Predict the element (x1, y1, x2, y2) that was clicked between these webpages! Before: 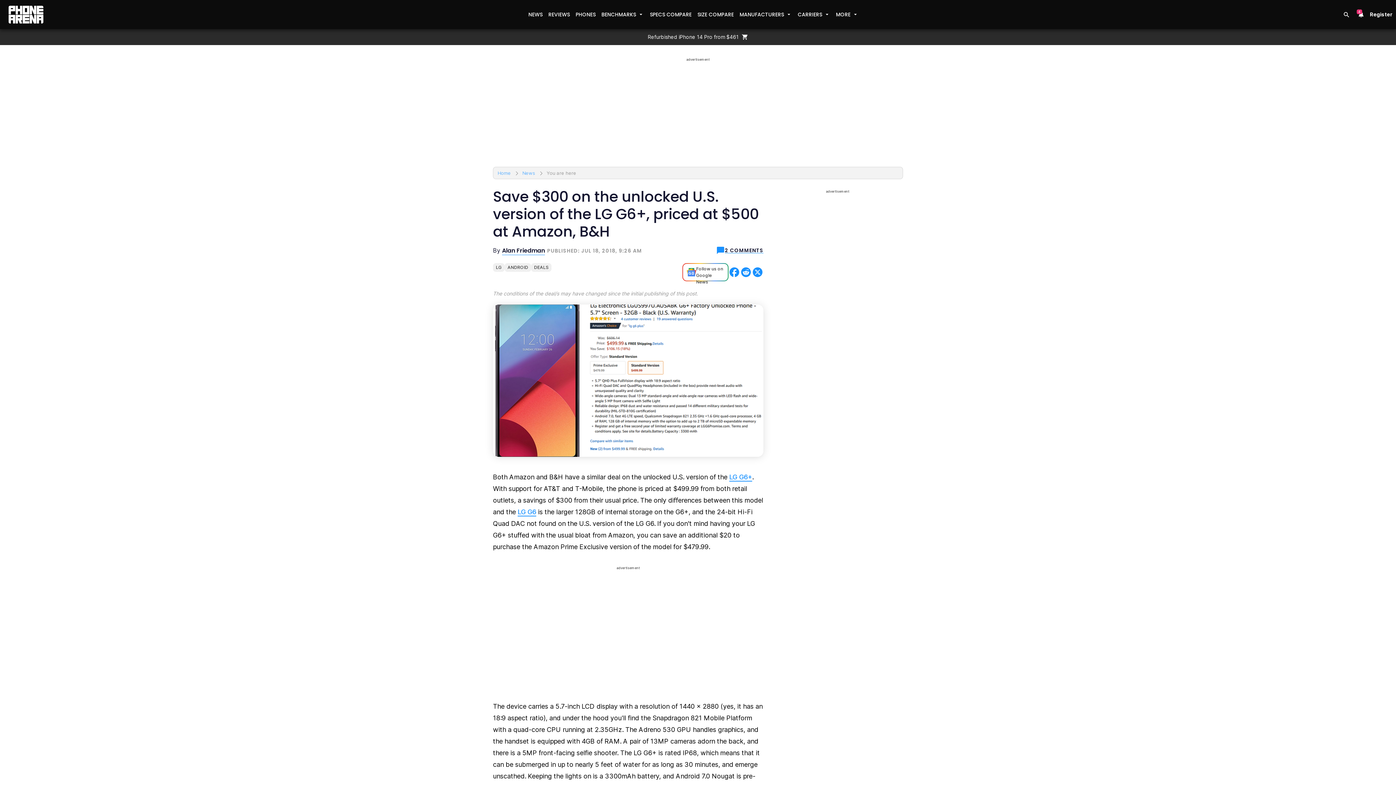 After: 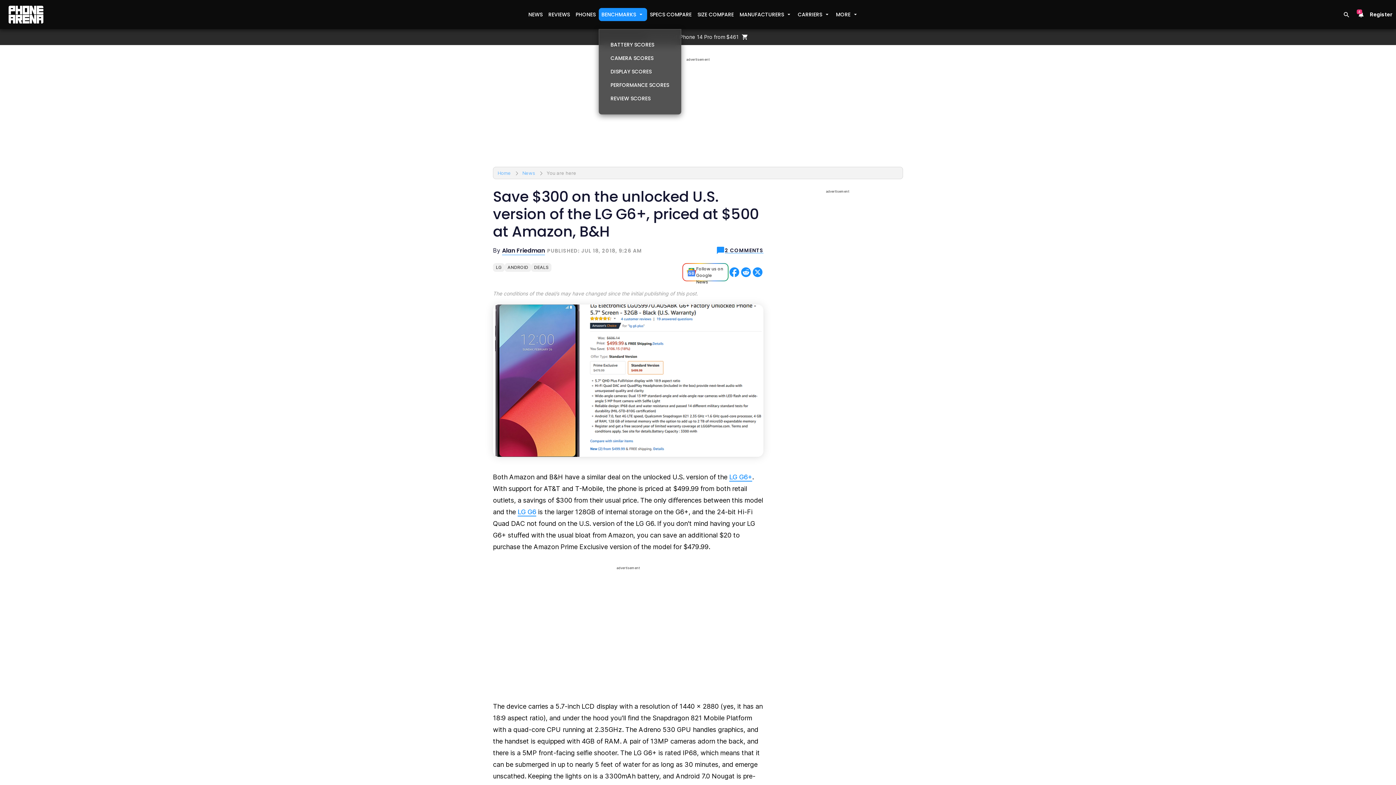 Action: label: BENCHMARKS bbox: (598, 8, 647, 21)